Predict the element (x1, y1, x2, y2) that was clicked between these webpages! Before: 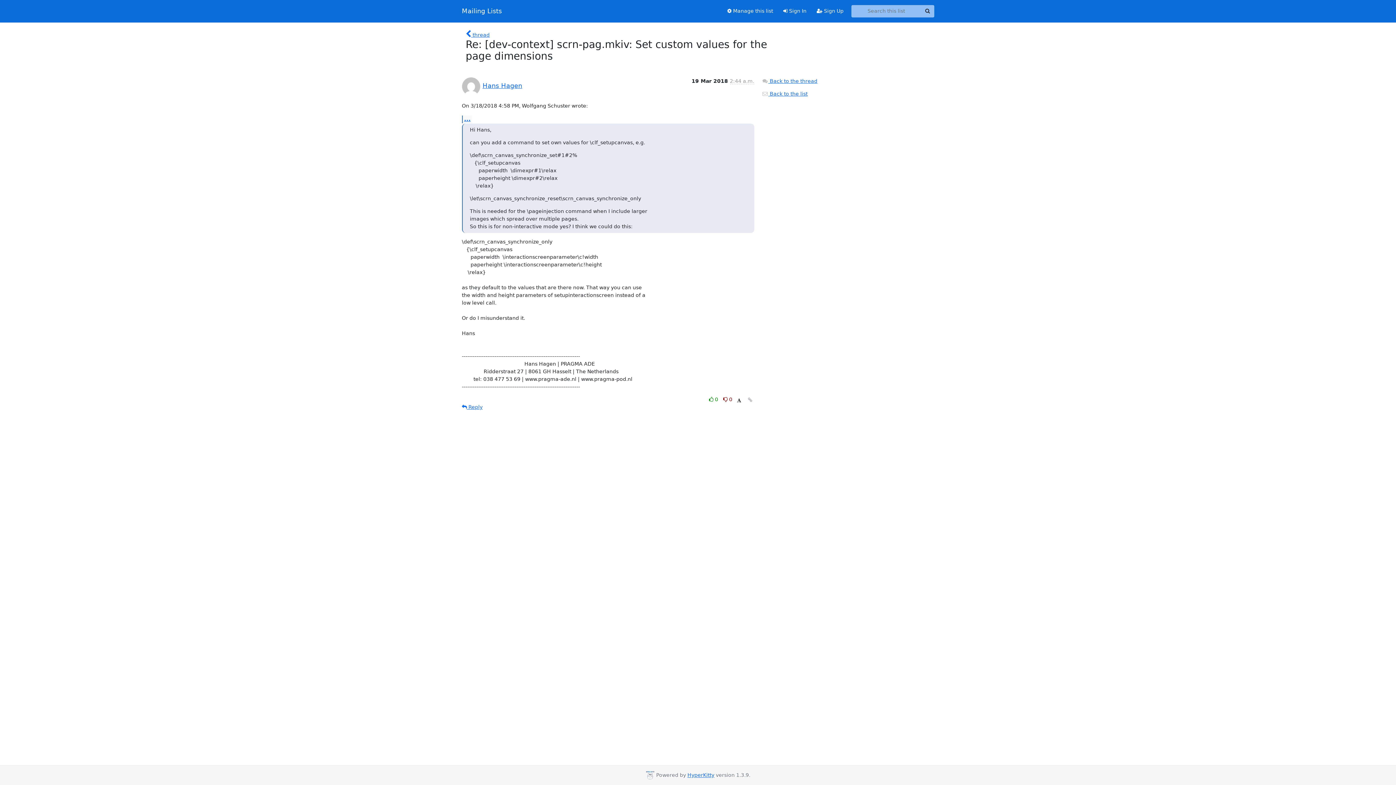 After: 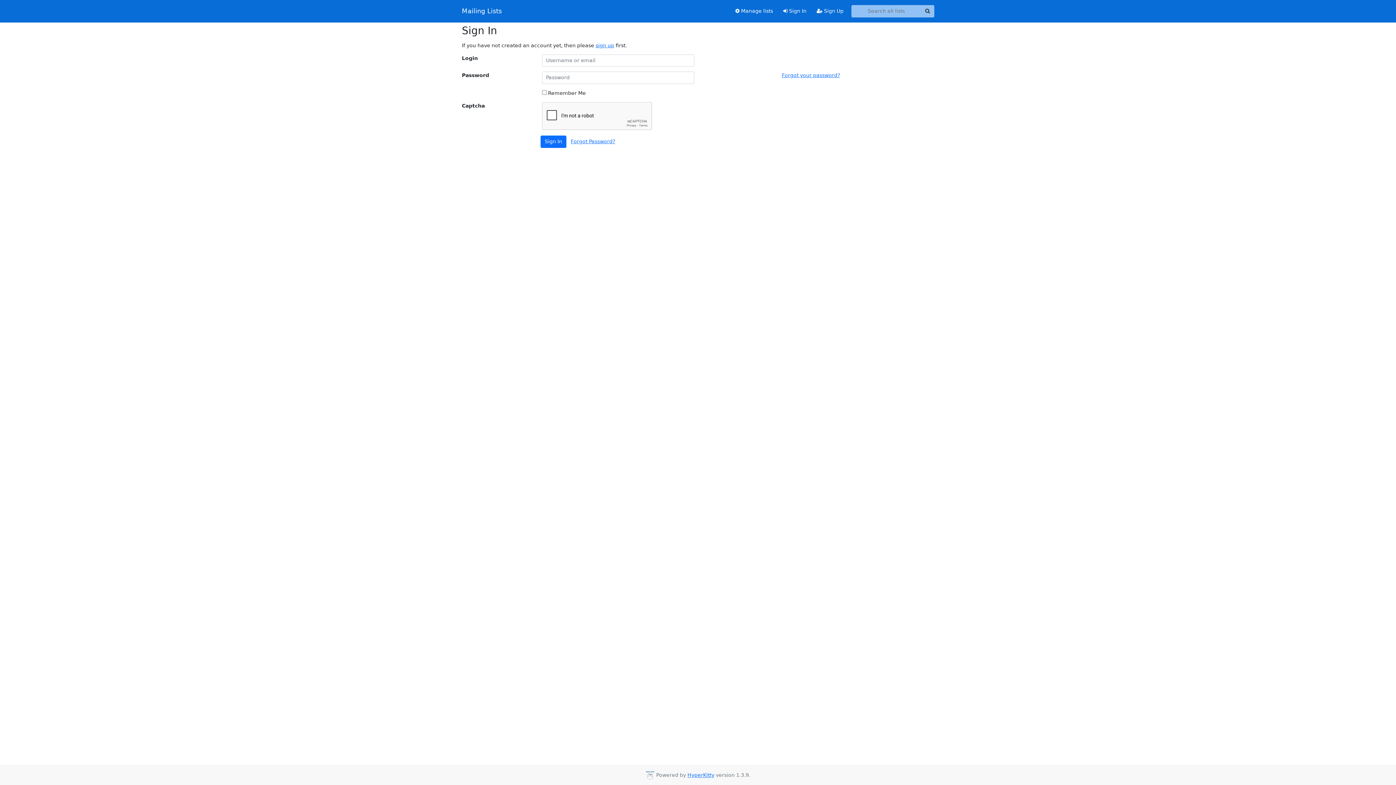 Action: bbox: (778, 4, 811, 17) label:  Sign In